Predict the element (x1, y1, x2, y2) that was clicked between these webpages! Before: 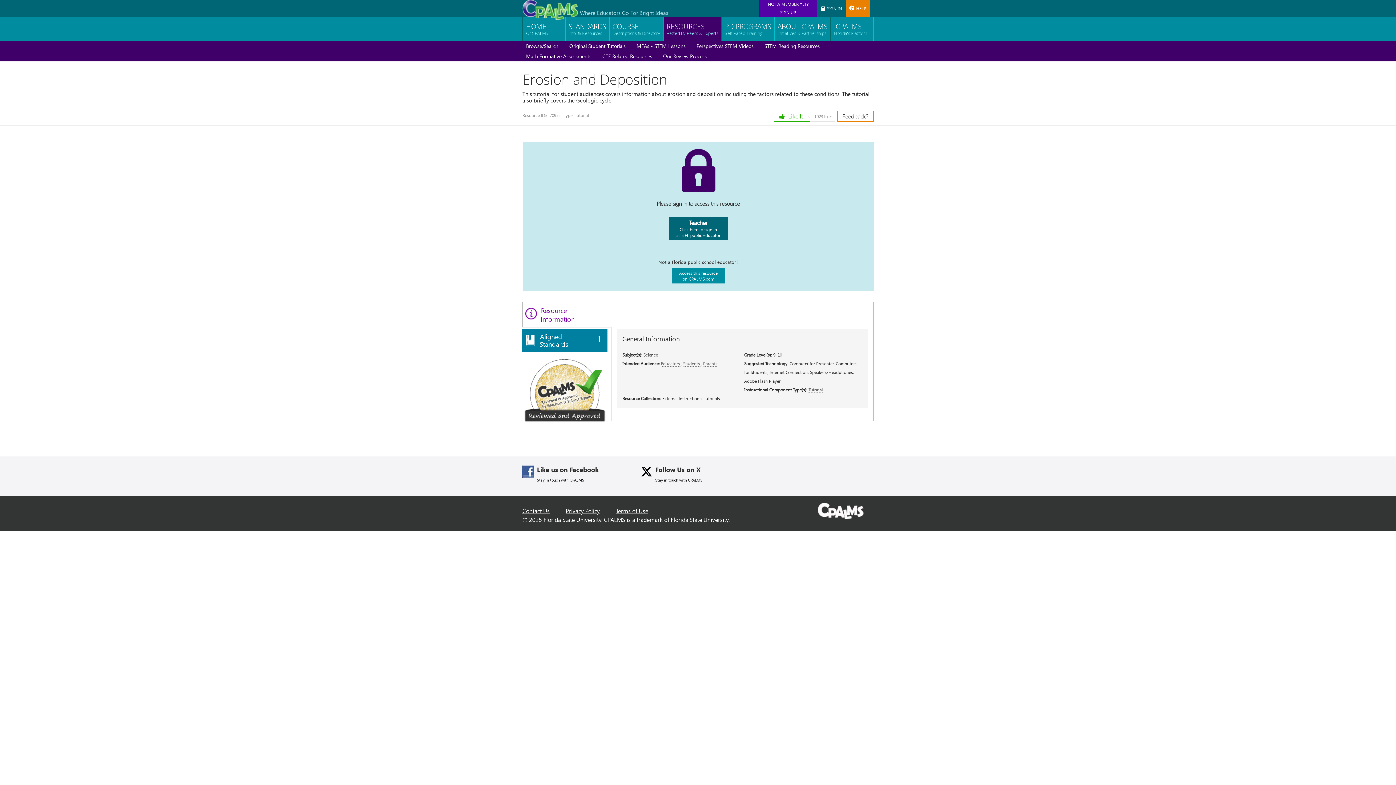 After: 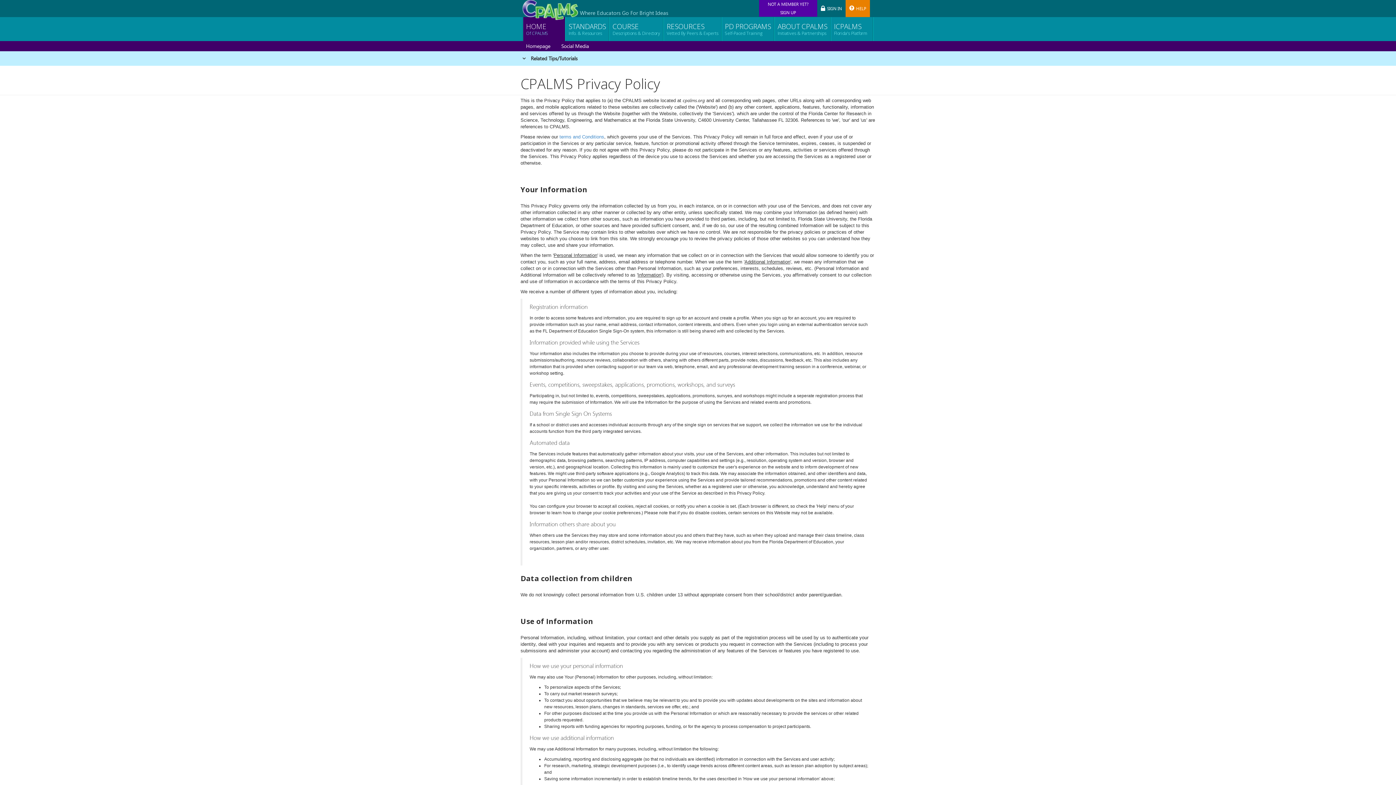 Action: bbox: (565, 507, 600, 514) label: Privacy Policy